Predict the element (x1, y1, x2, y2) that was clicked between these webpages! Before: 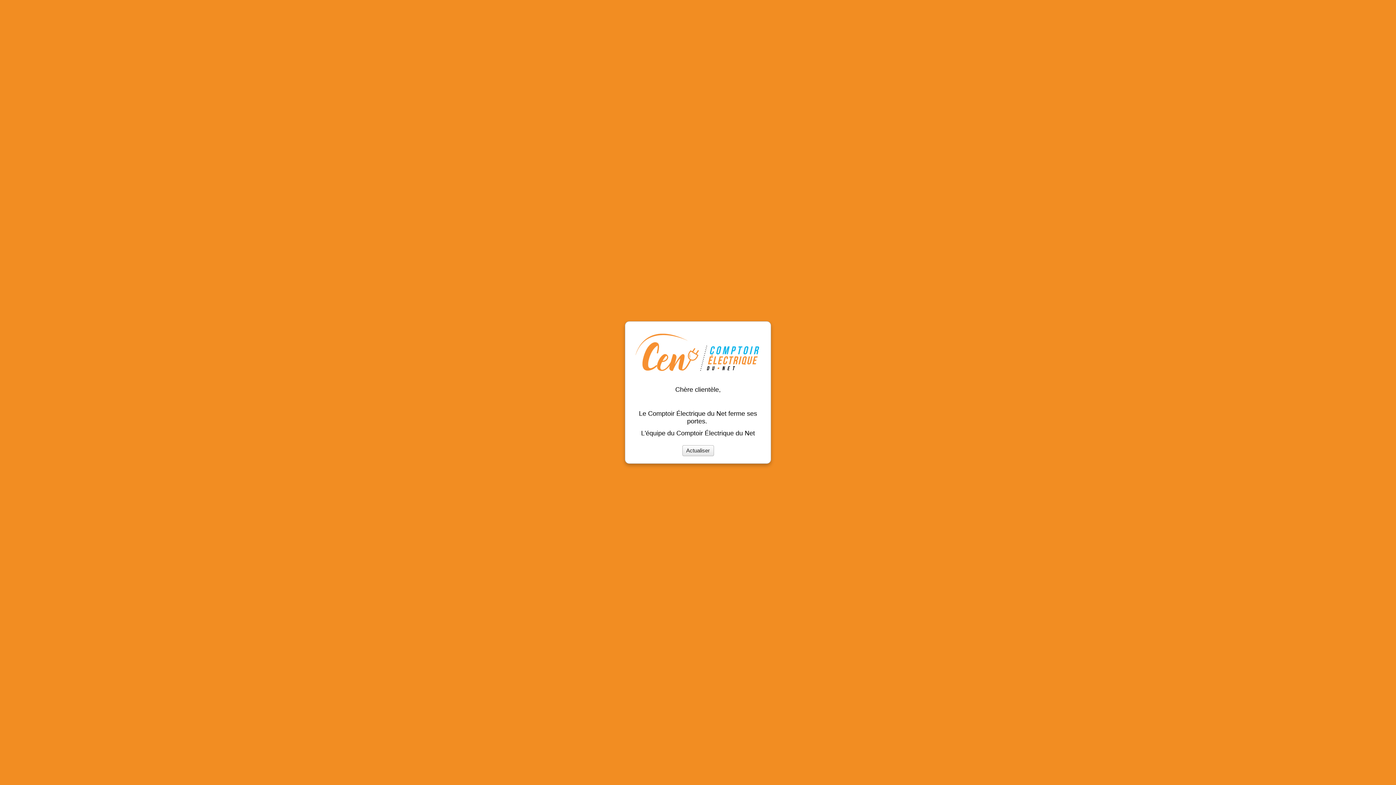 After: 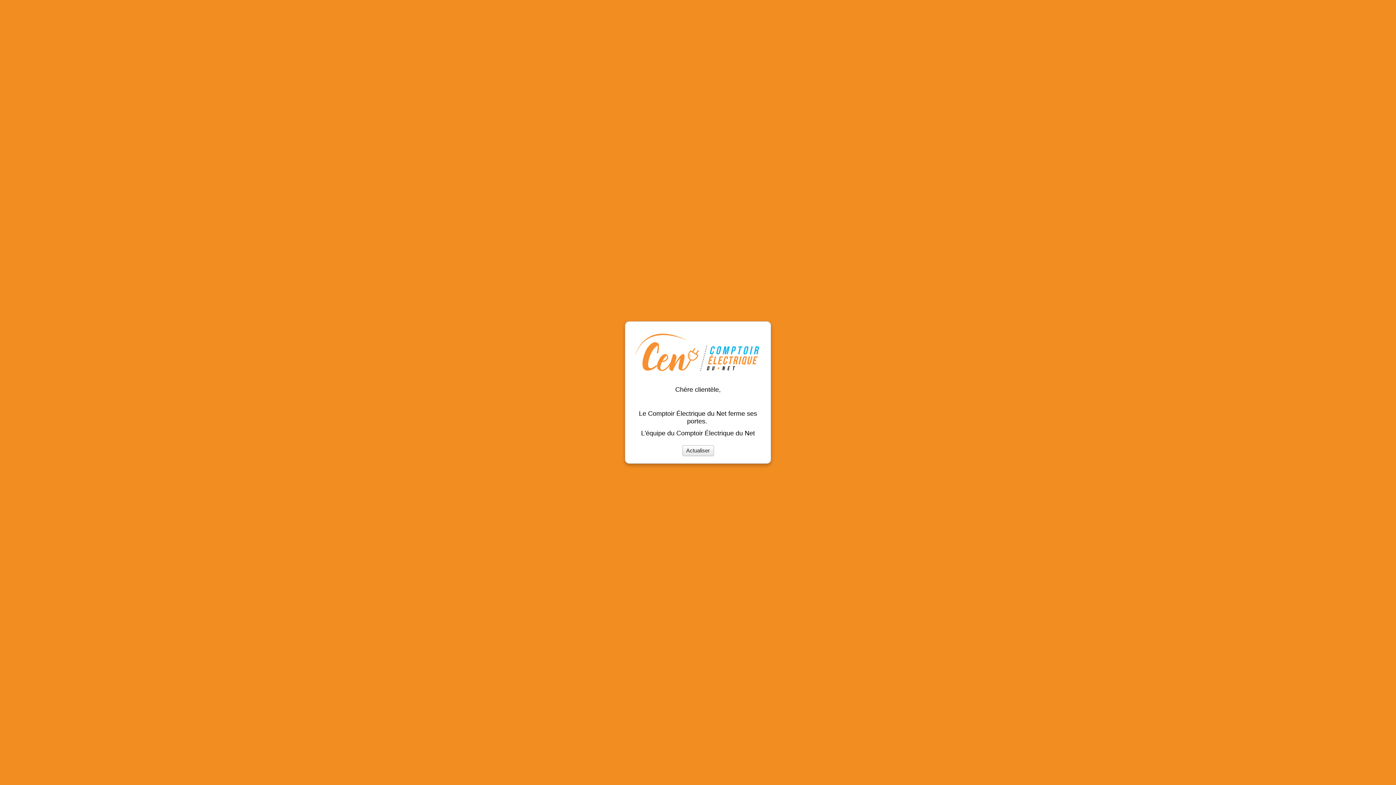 Action: label: Actualiser bbox: (686, 447, 710, 453)